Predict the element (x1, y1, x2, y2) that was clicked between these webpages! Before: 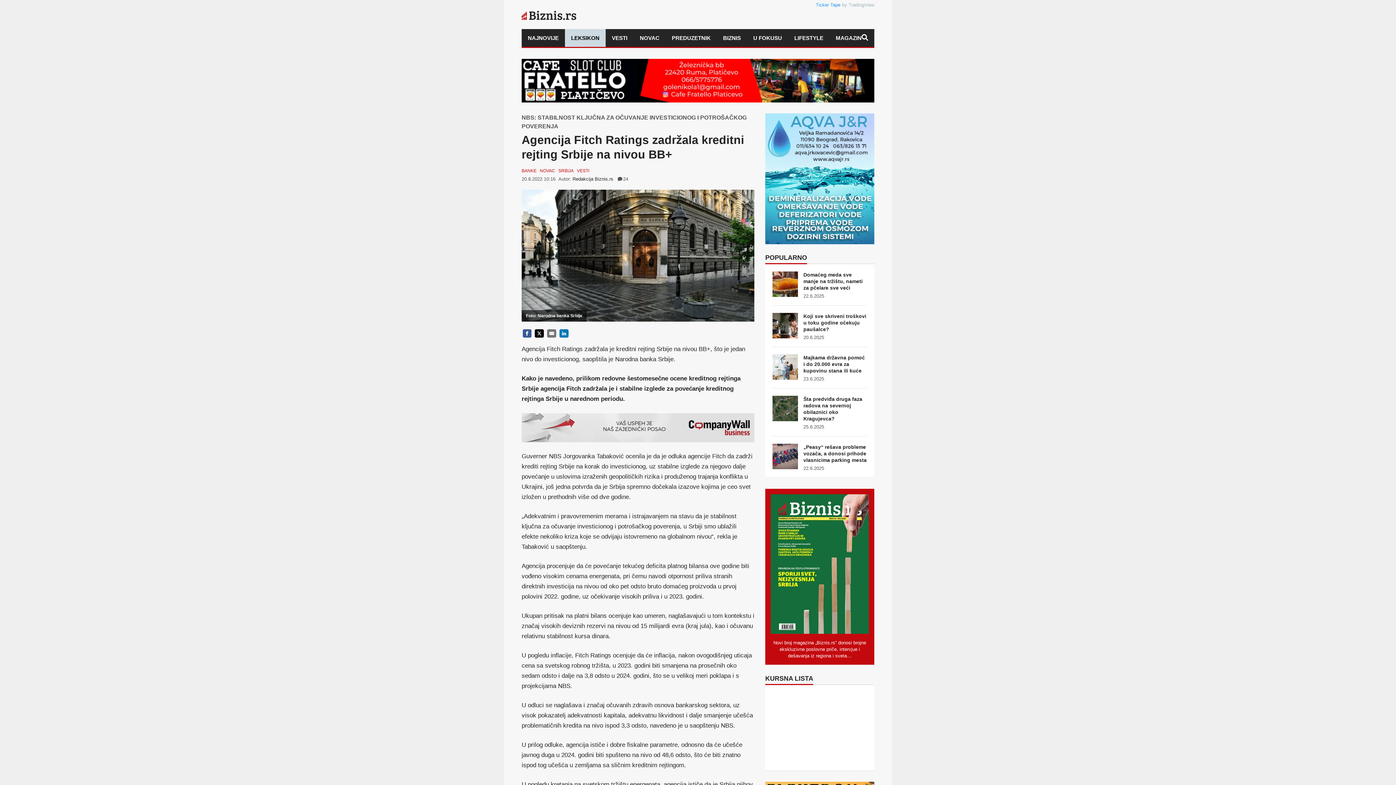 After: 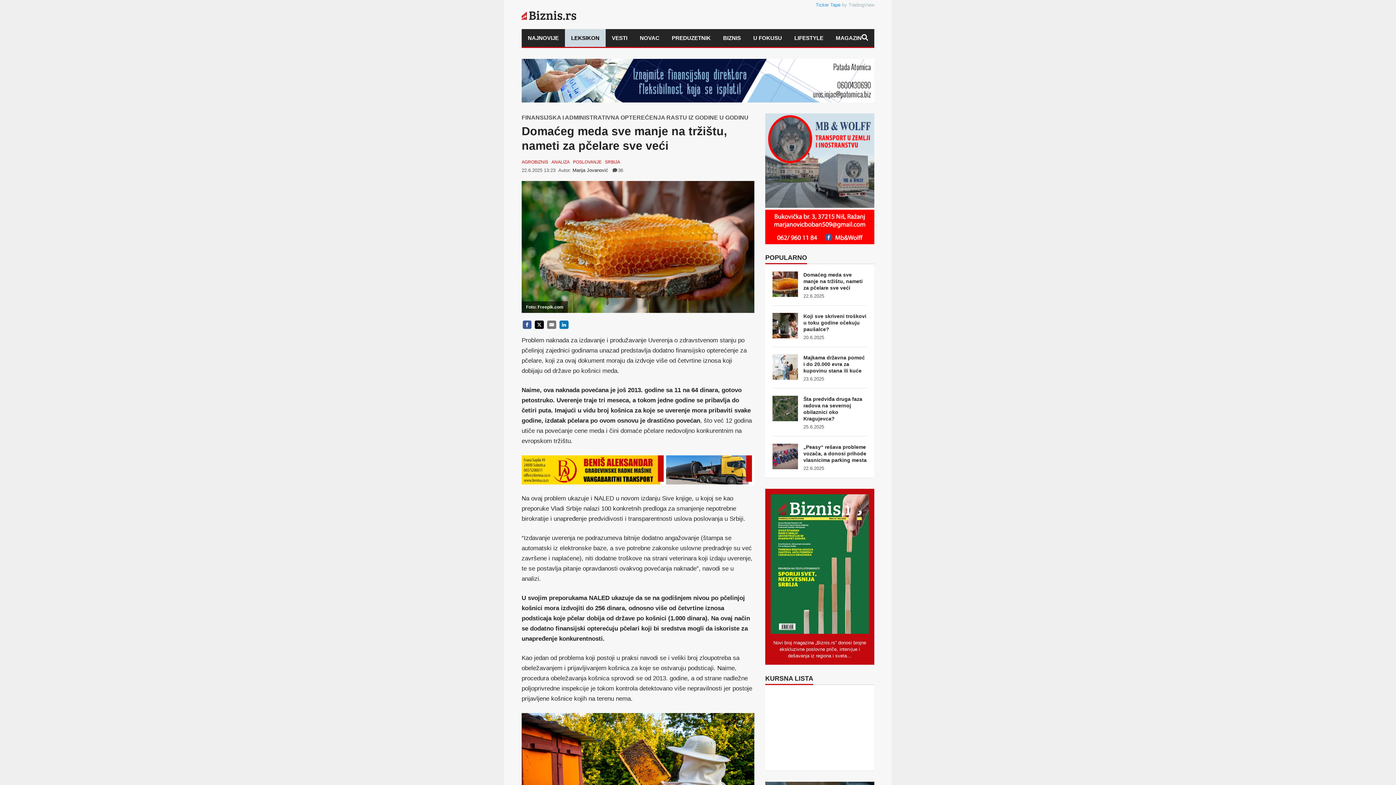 Action: bbox: (772, 281, 798, 286)